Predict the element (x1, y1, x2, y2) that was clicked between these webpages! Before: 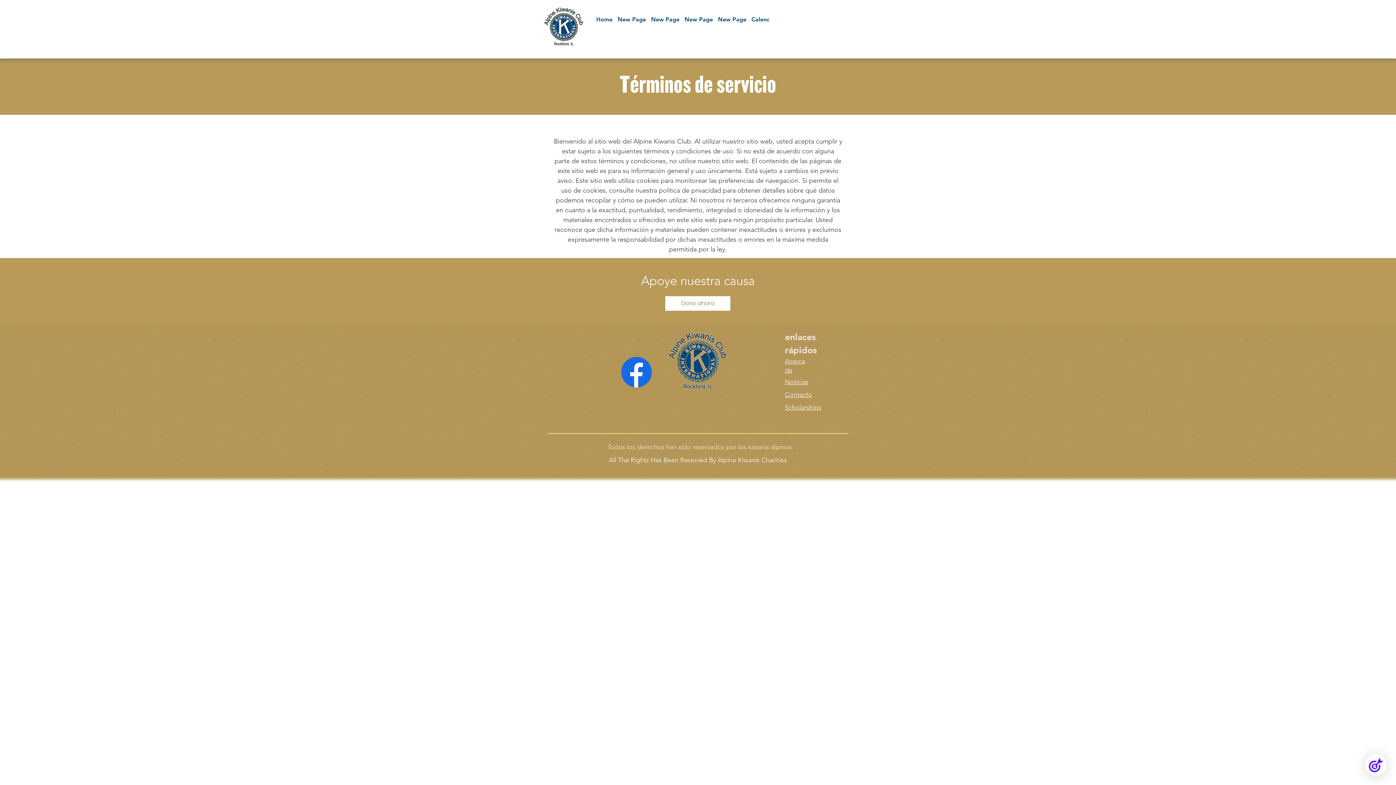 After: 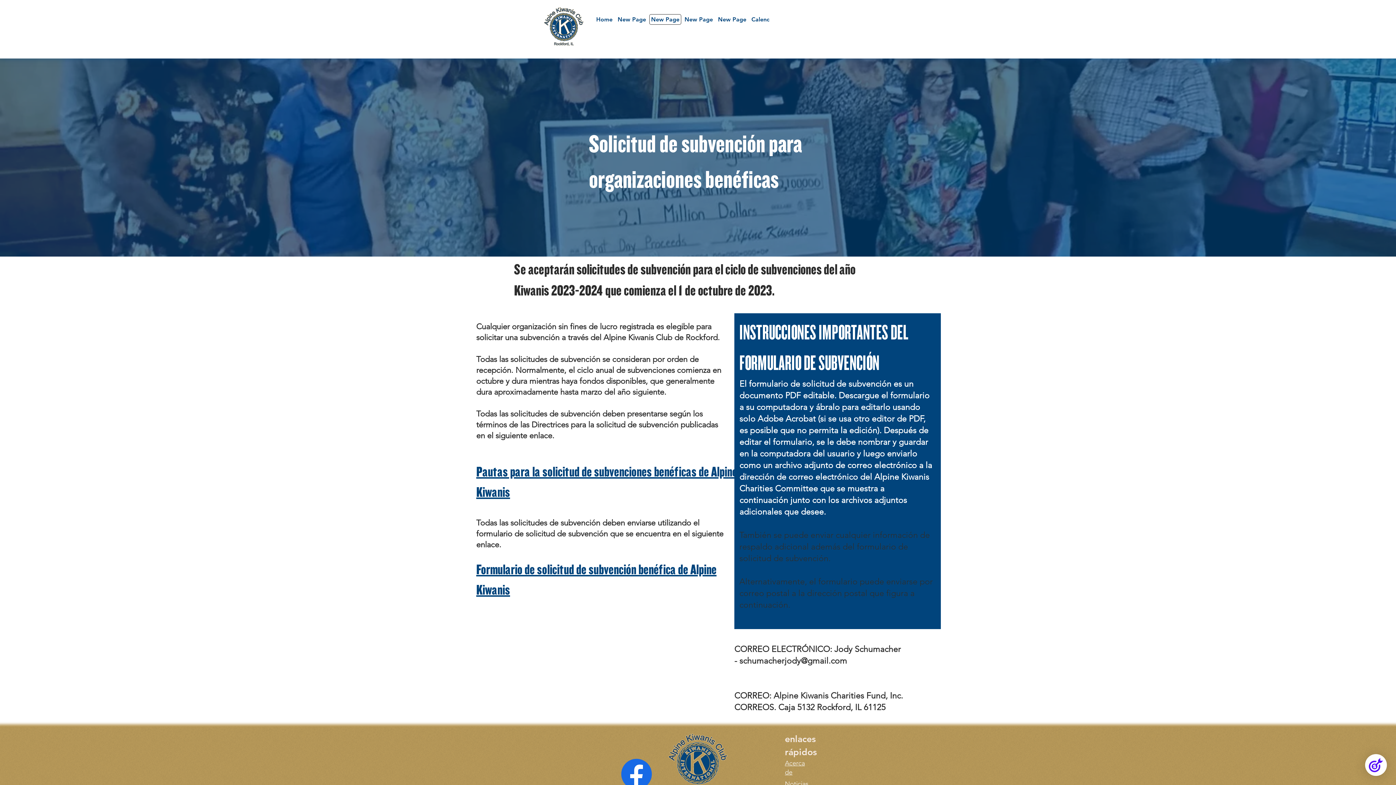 Action: bbox: (649, 14, 681, 24) label: New Page